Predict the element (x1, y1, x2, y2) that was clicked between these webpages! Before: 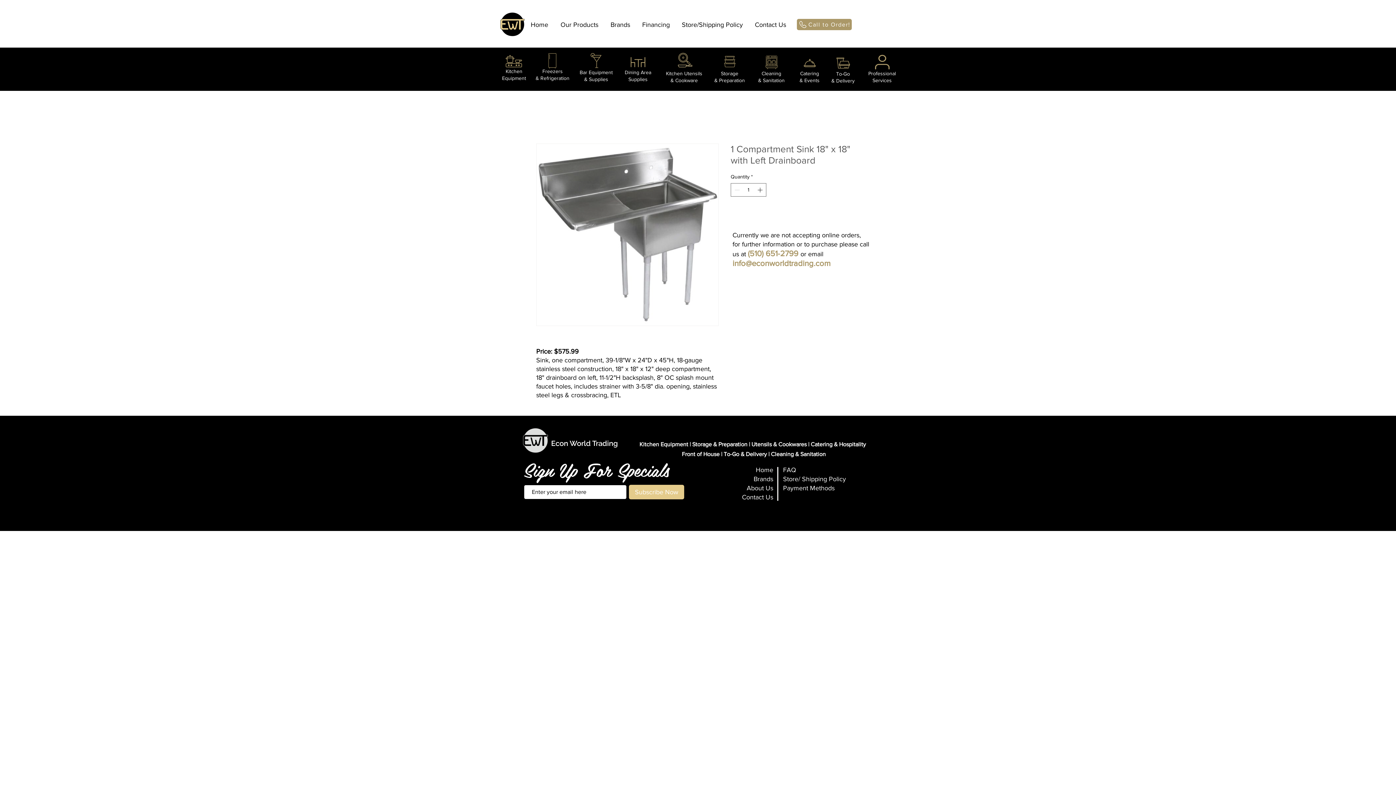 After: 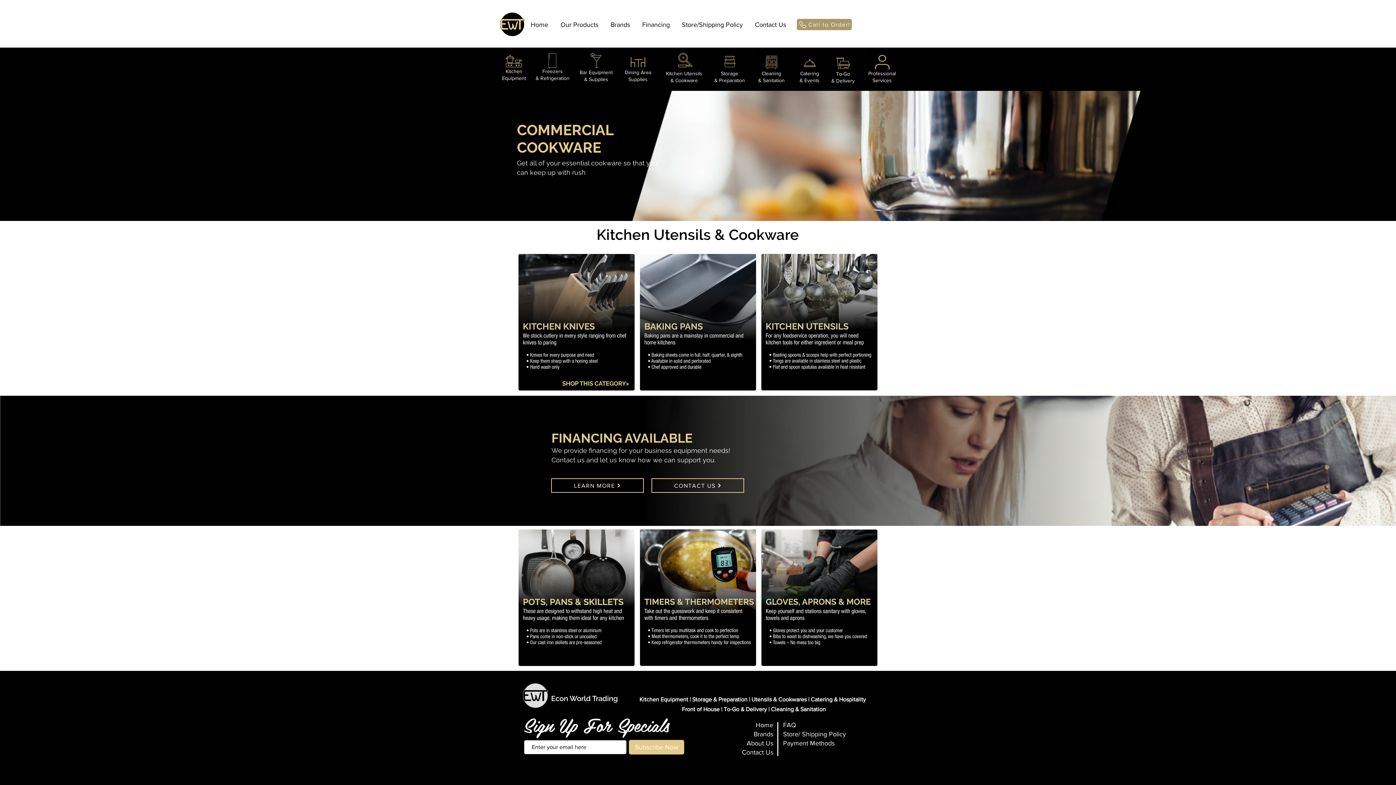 Action: bbox: (751, 441, 806, 447) label: Utensils & Cookwares